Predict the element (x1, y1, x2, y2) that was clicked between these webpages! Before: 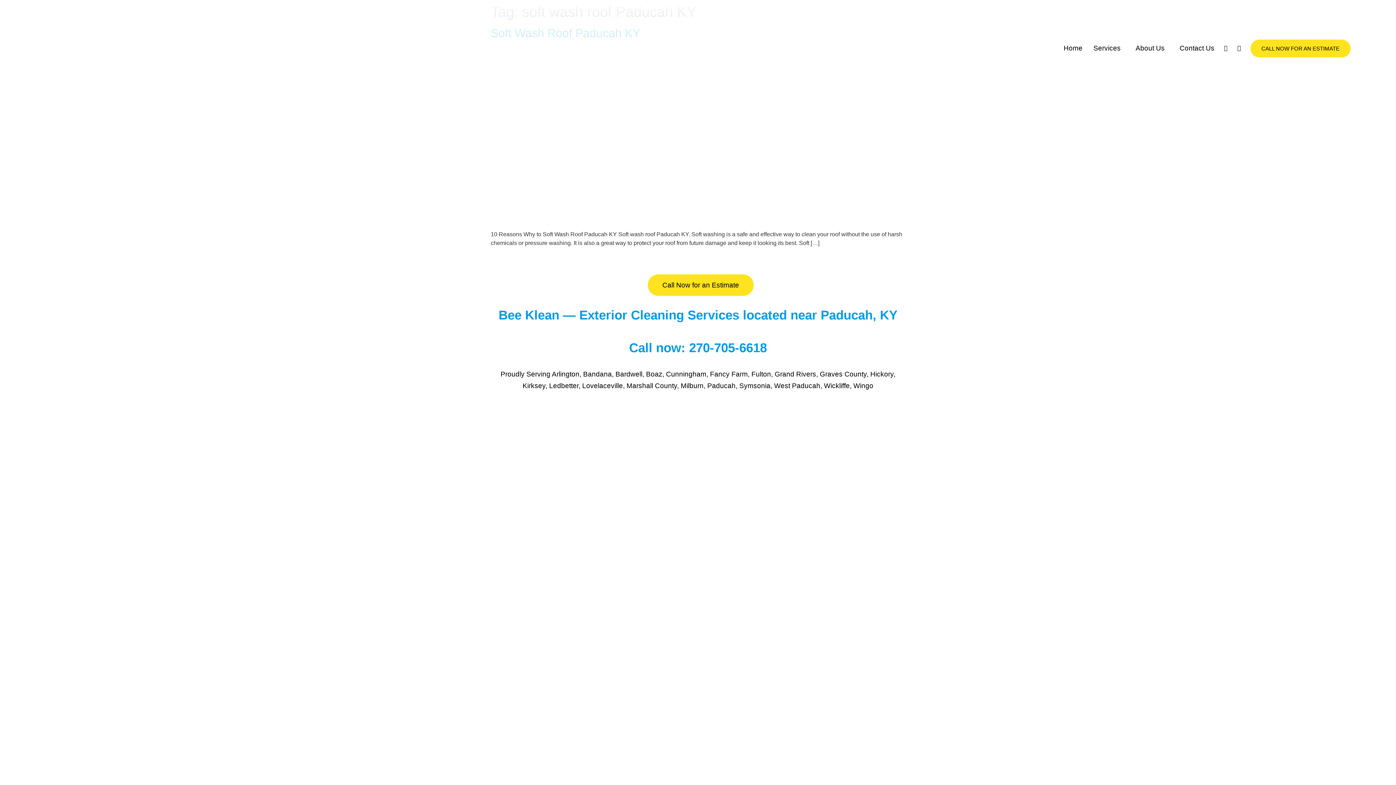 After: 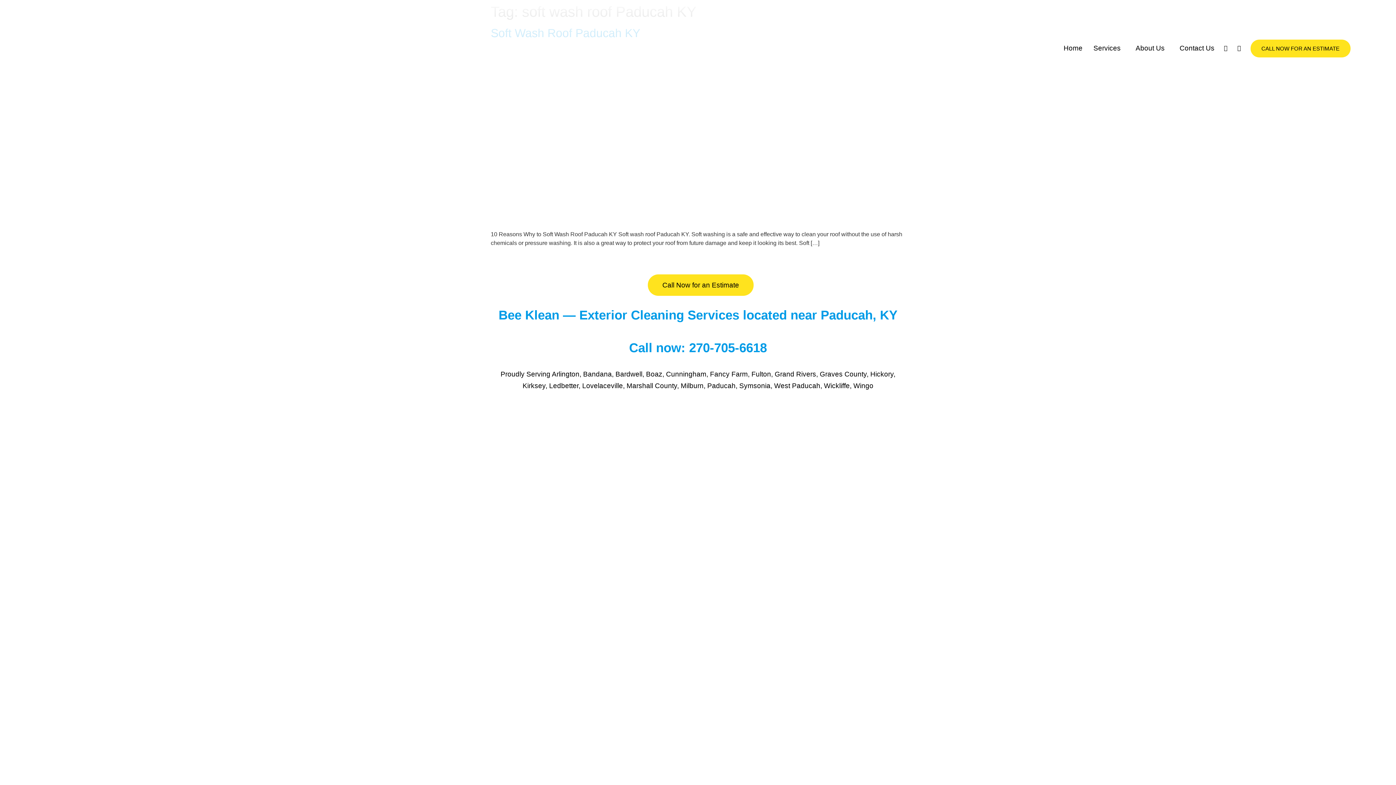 Action: label: Contact Us bbox: (1174, 42, 1220, 54)